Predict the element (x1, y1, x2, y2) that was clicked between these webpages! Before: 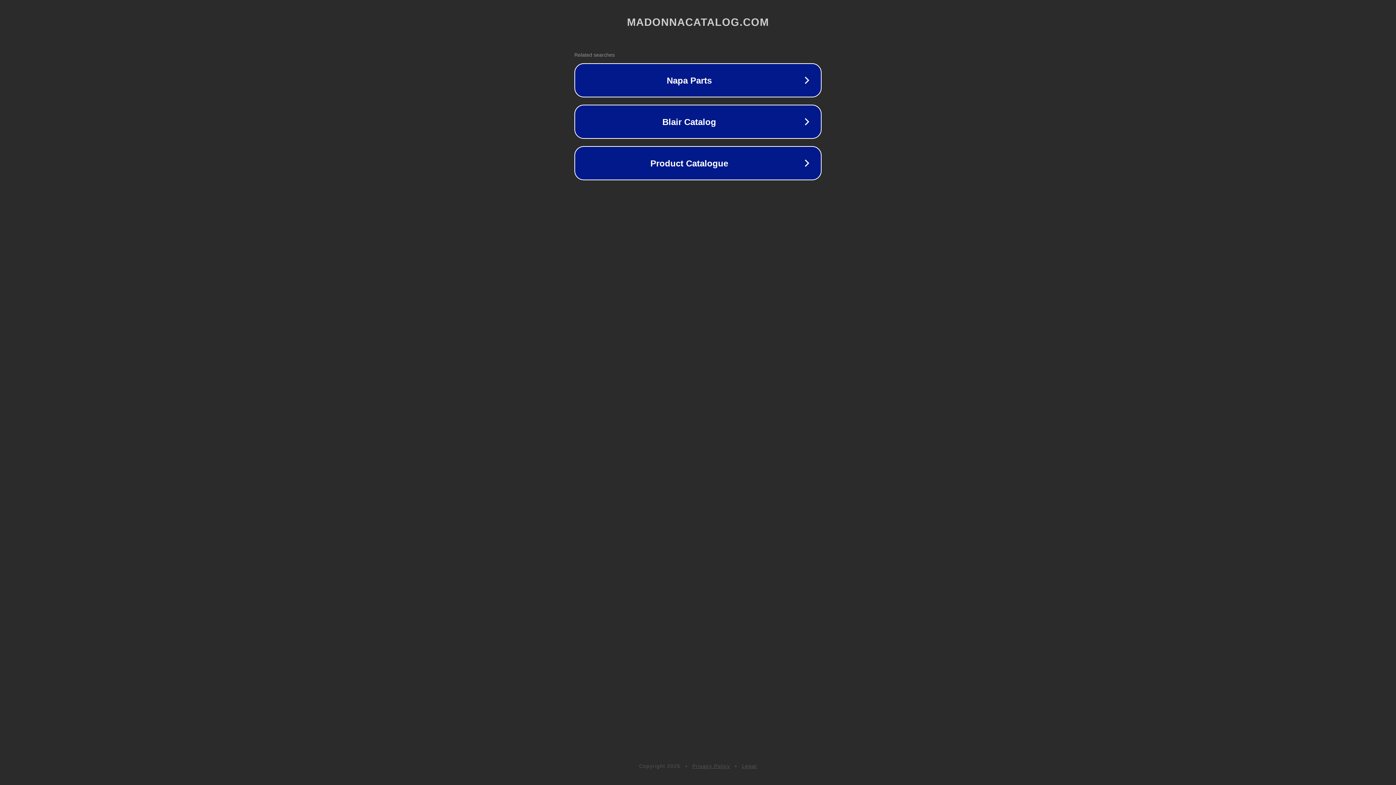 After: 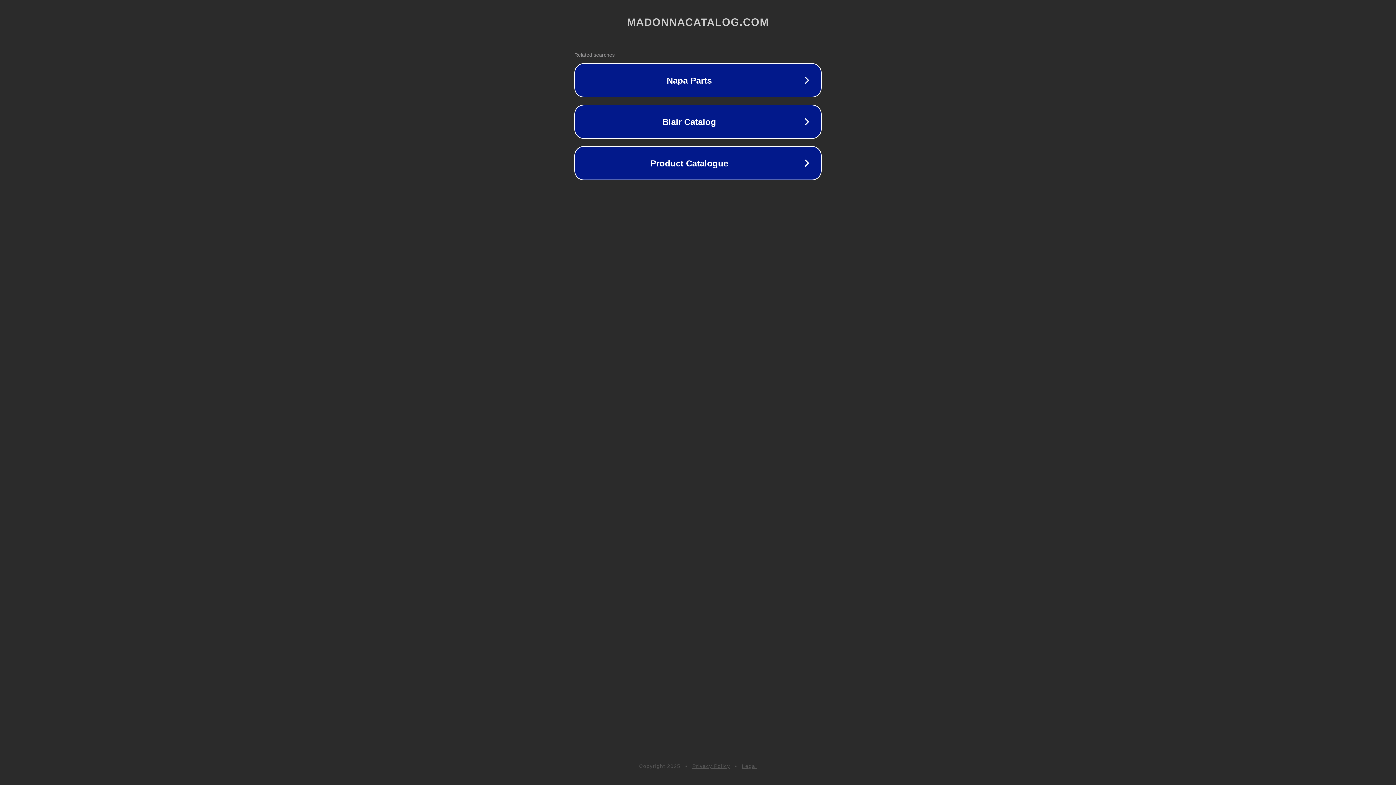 Action: bbox: (742, 763, 757, 769) label: Legal